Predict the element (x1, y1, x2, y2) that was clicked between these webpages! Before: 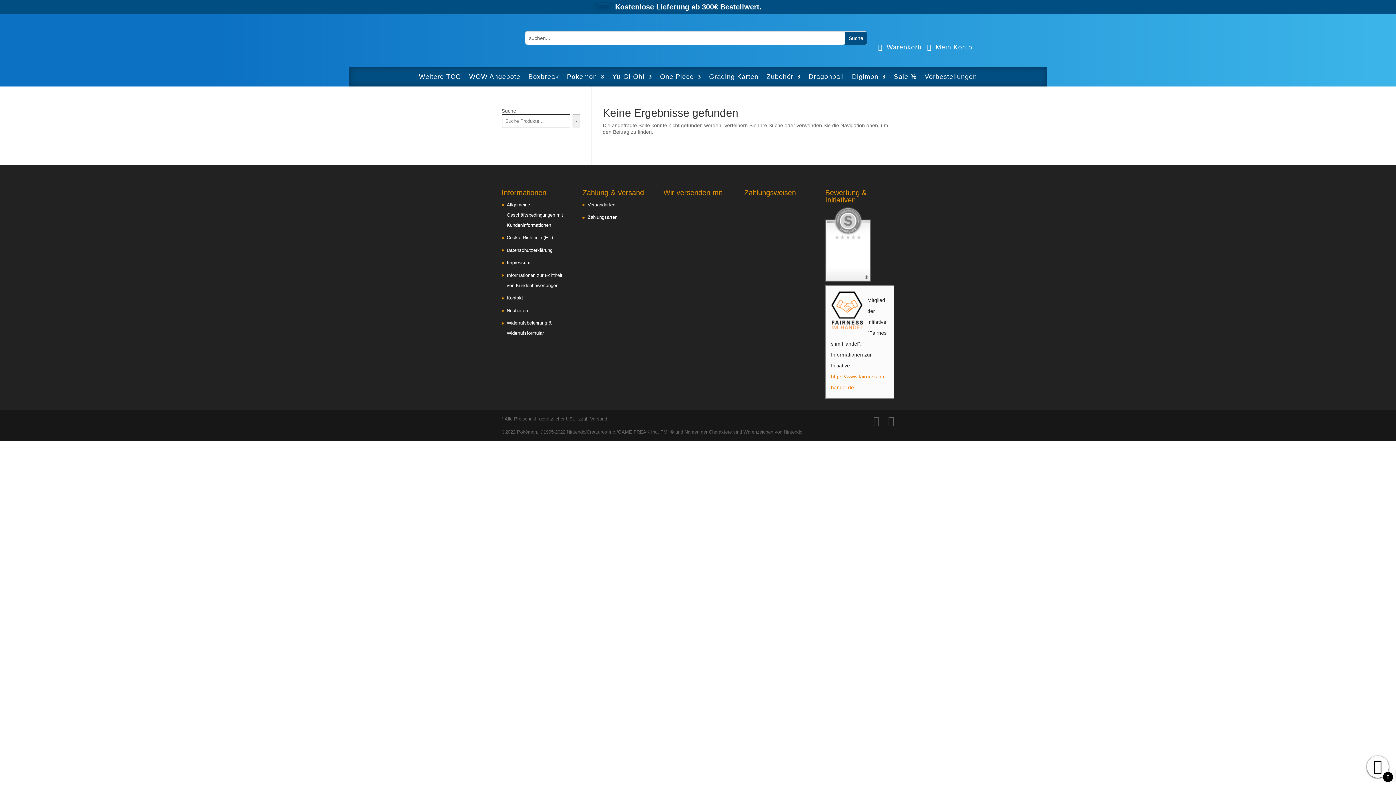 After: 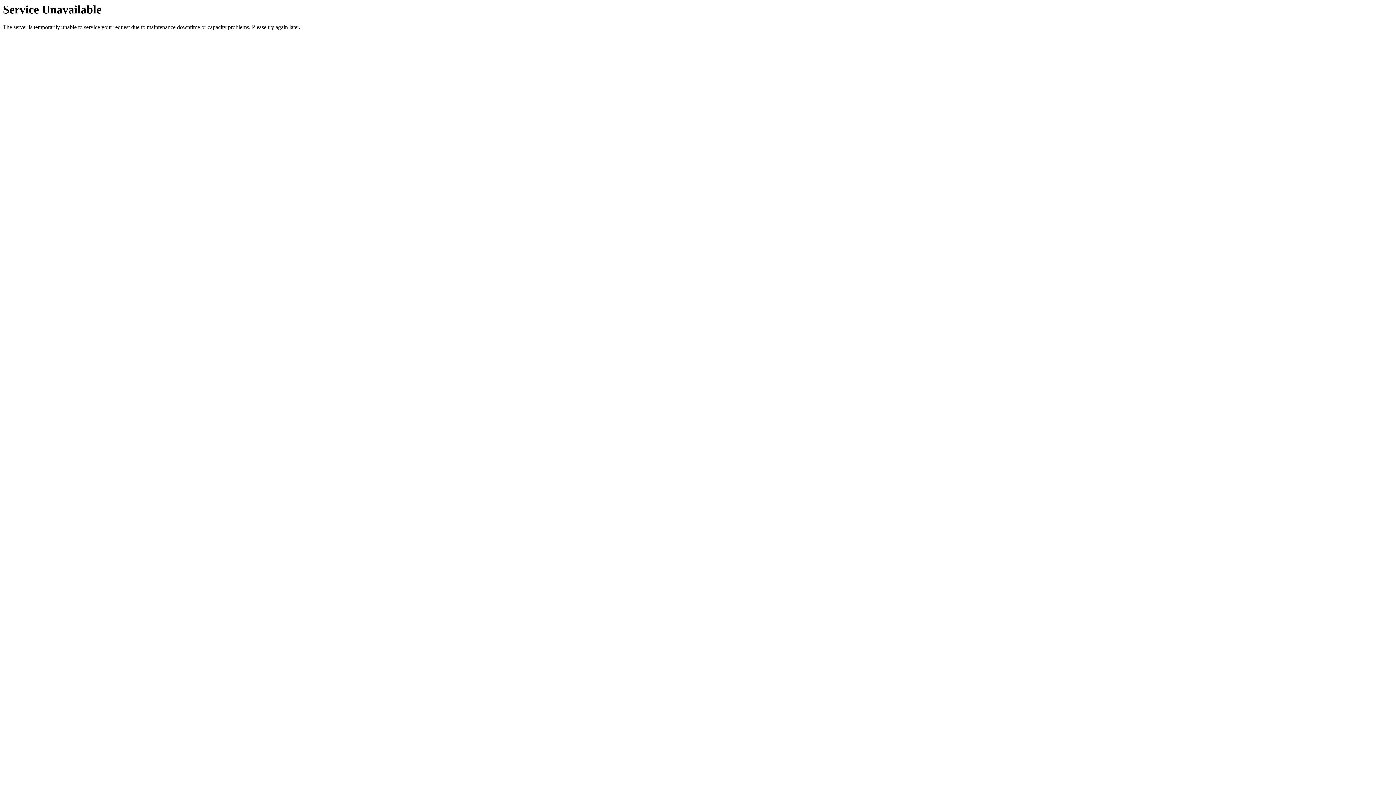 Action: bbox: (567, 74, 604, 82) label: Pokemon